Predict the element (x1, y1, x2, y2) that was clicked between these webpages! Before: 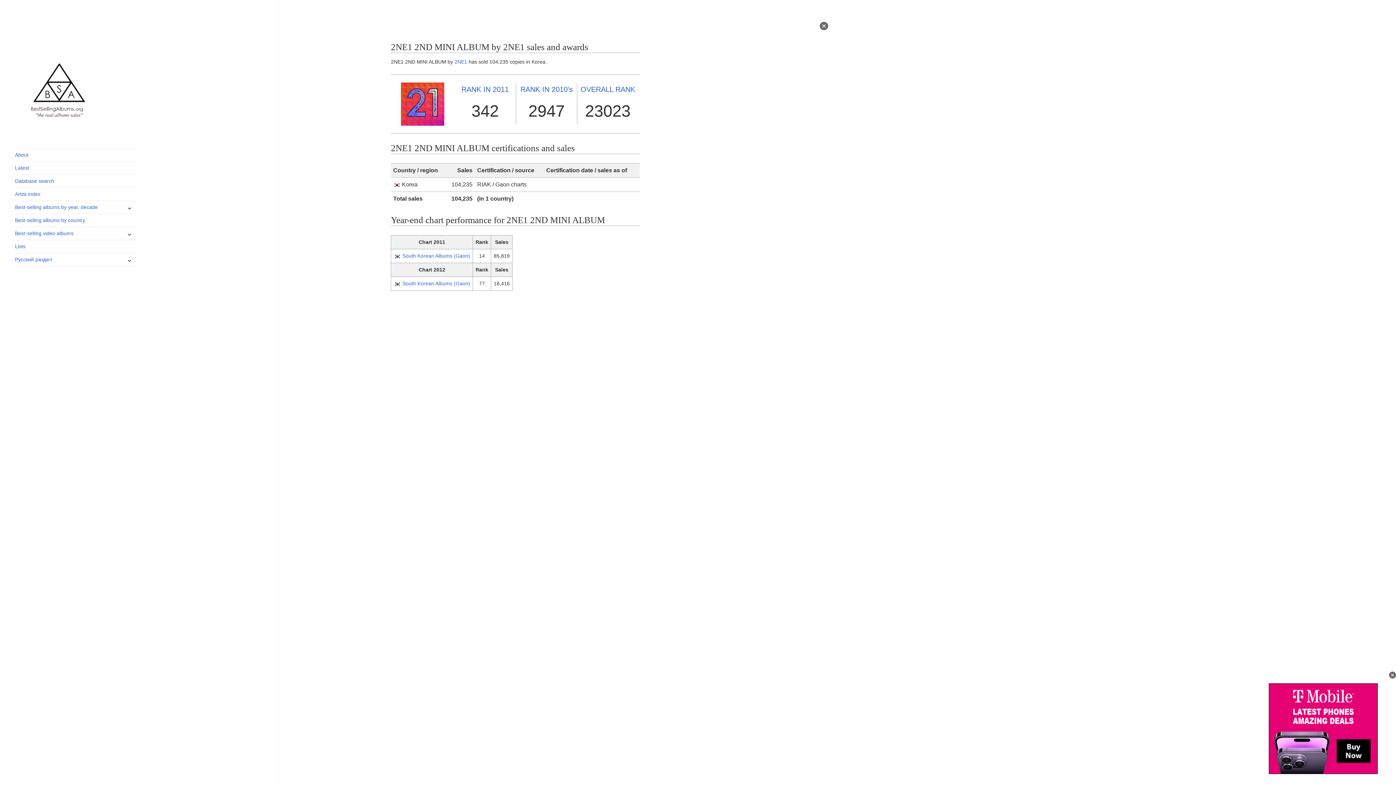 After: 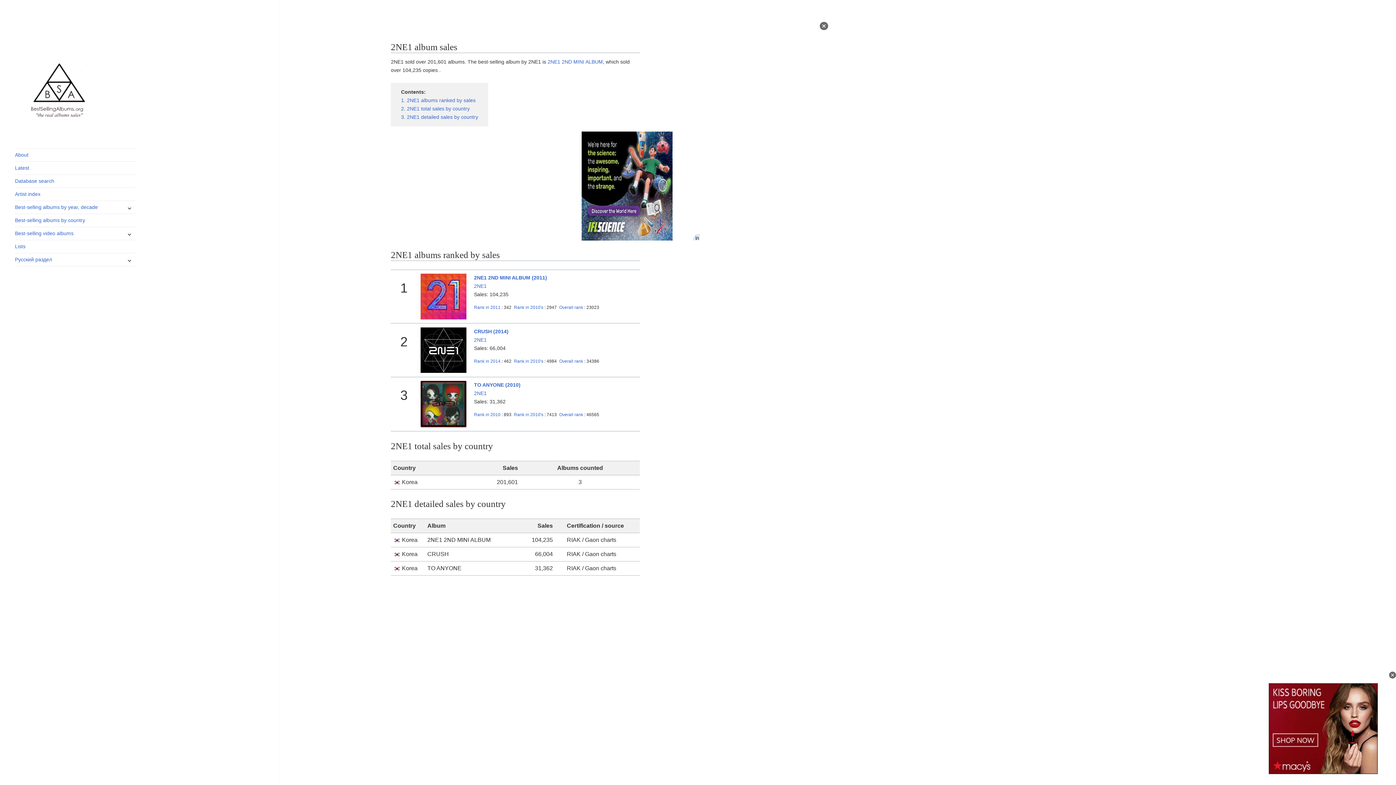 Action: label: 2NE1 bbox: (454, 58, 467, 64)